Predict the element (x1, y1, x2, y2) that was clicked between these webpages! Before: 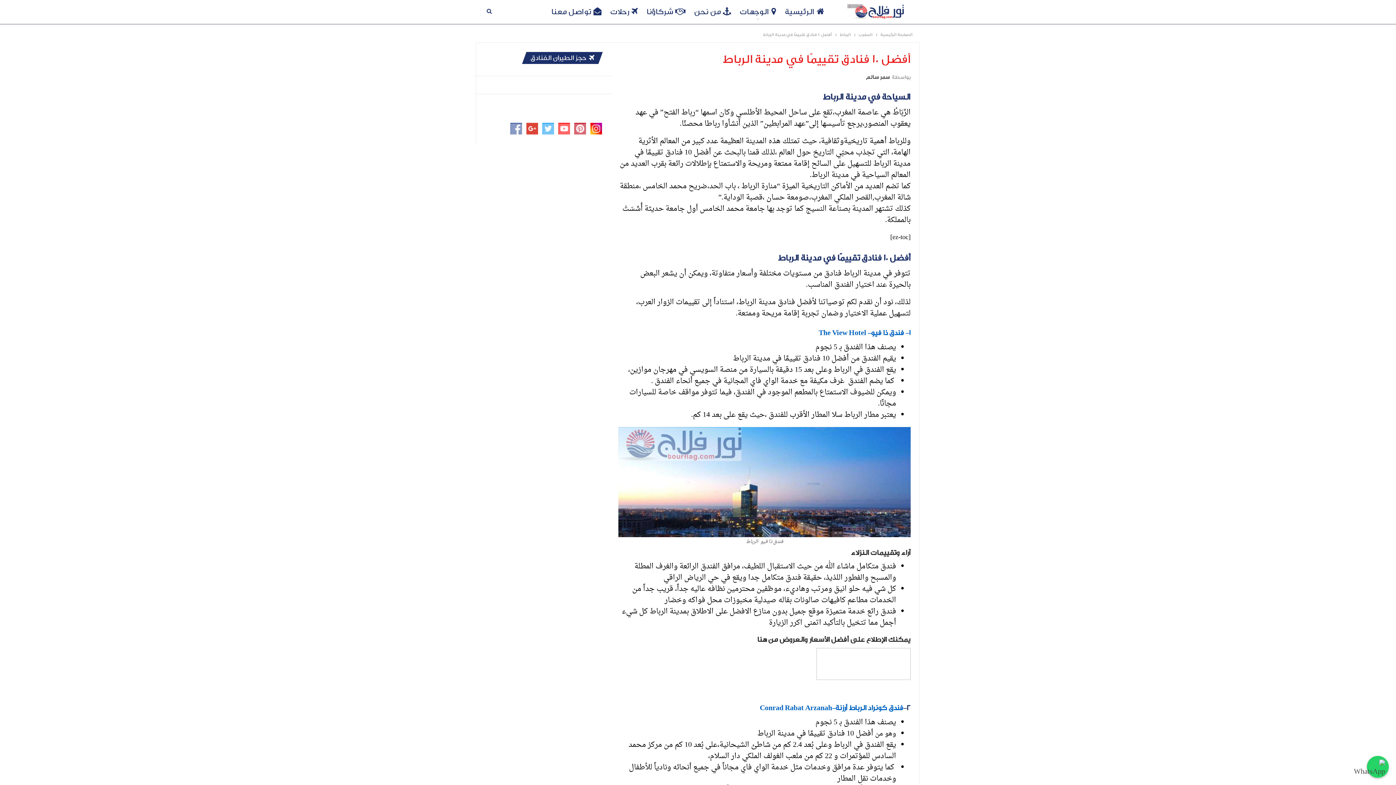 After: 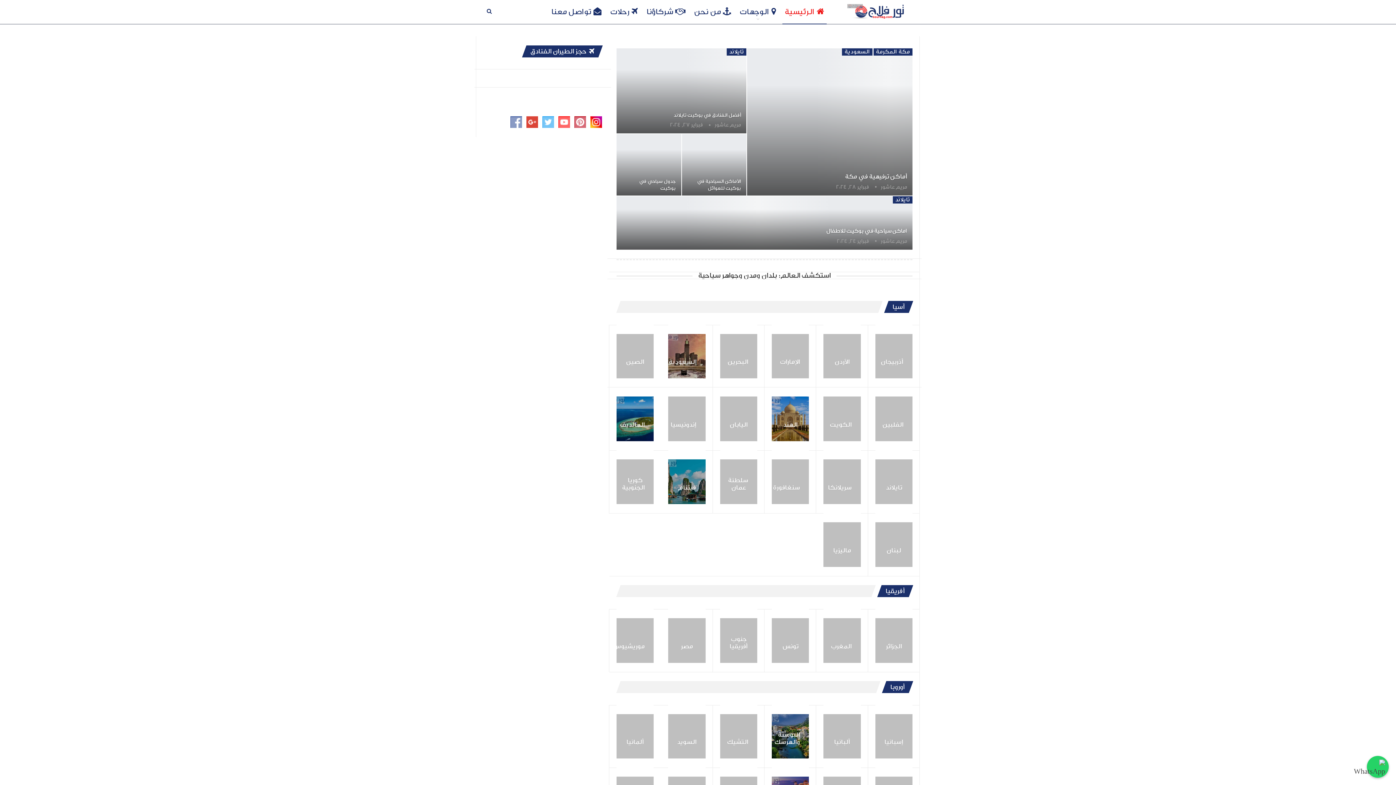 Action: bbox: (834, 0, 912, 22)